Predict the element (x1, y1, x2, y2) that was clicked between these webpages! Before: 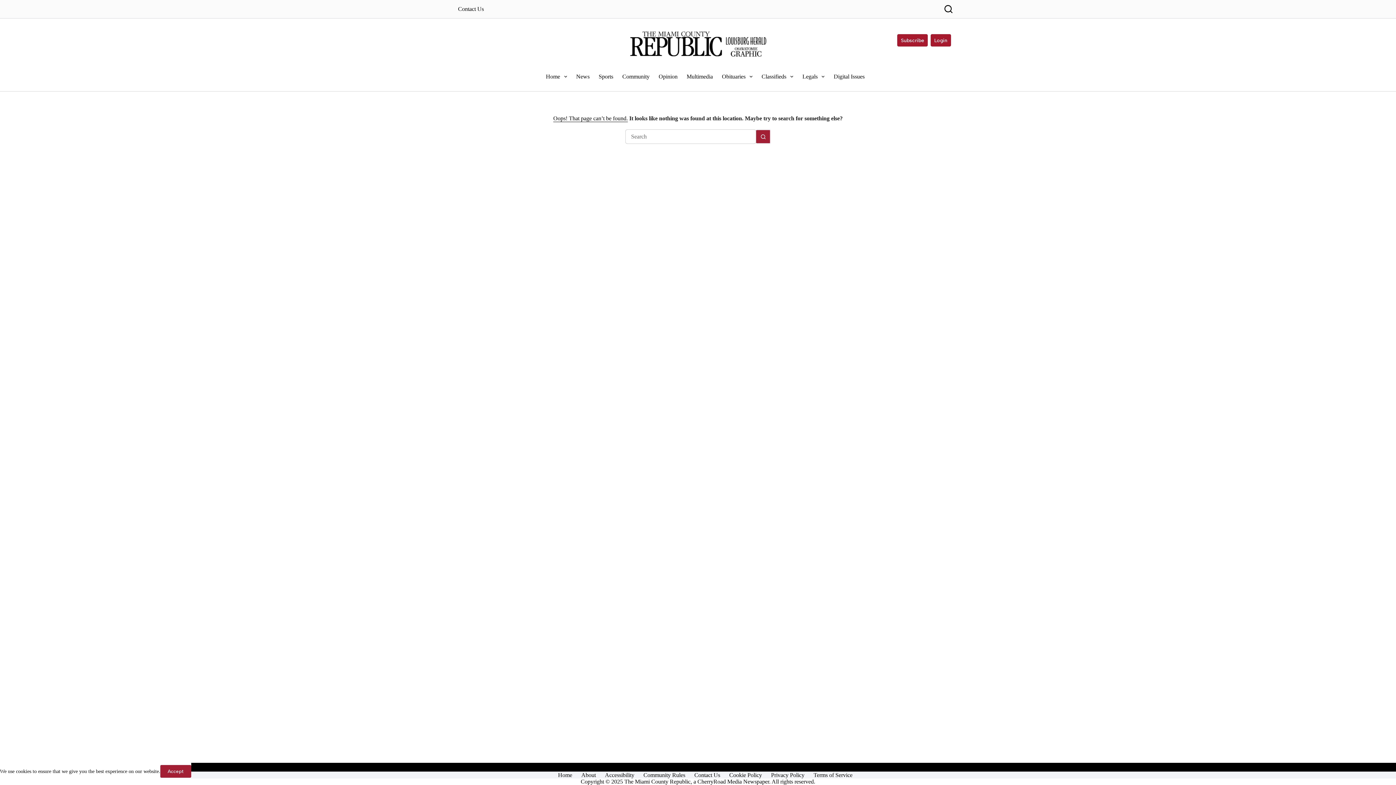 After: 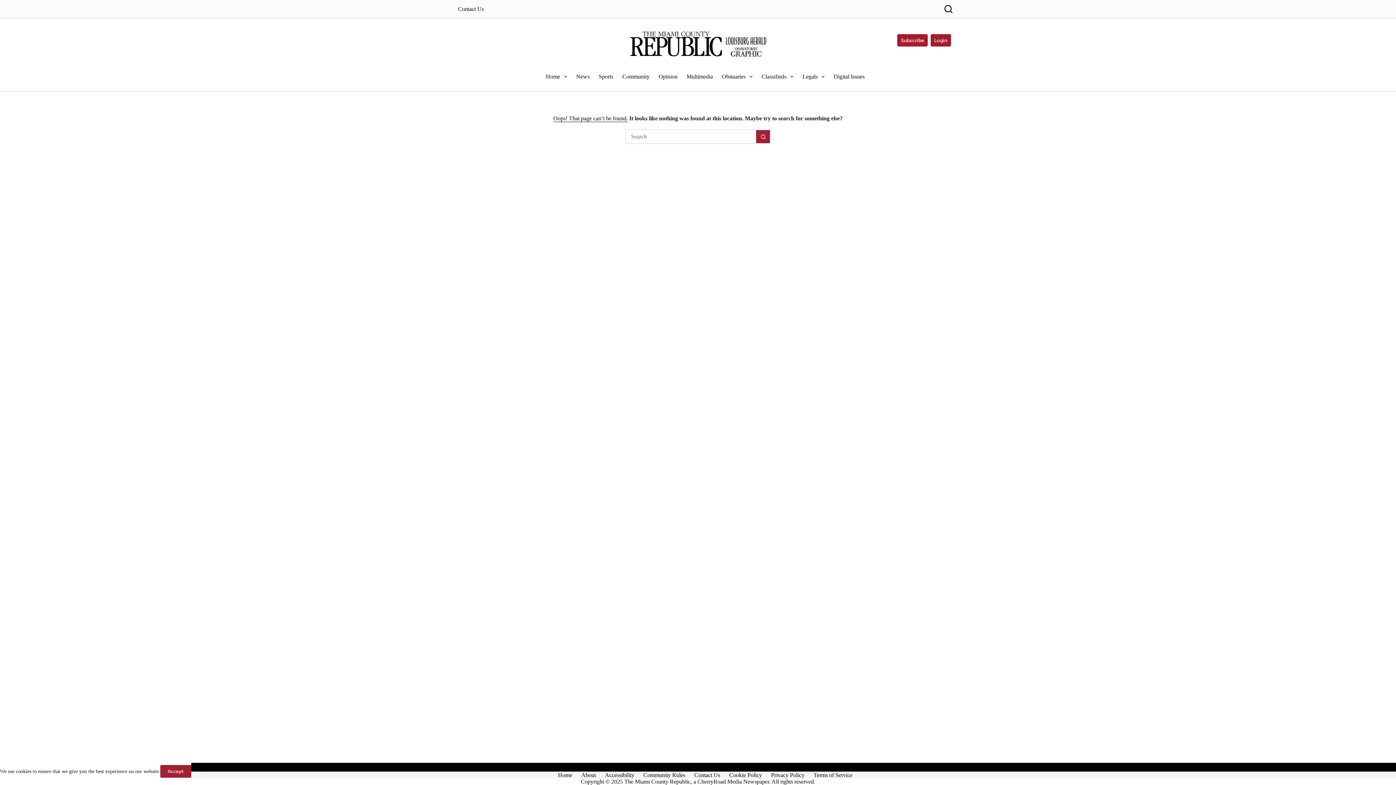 Action: label: Cookie Policy bbox: (724, 772, 766, 778)